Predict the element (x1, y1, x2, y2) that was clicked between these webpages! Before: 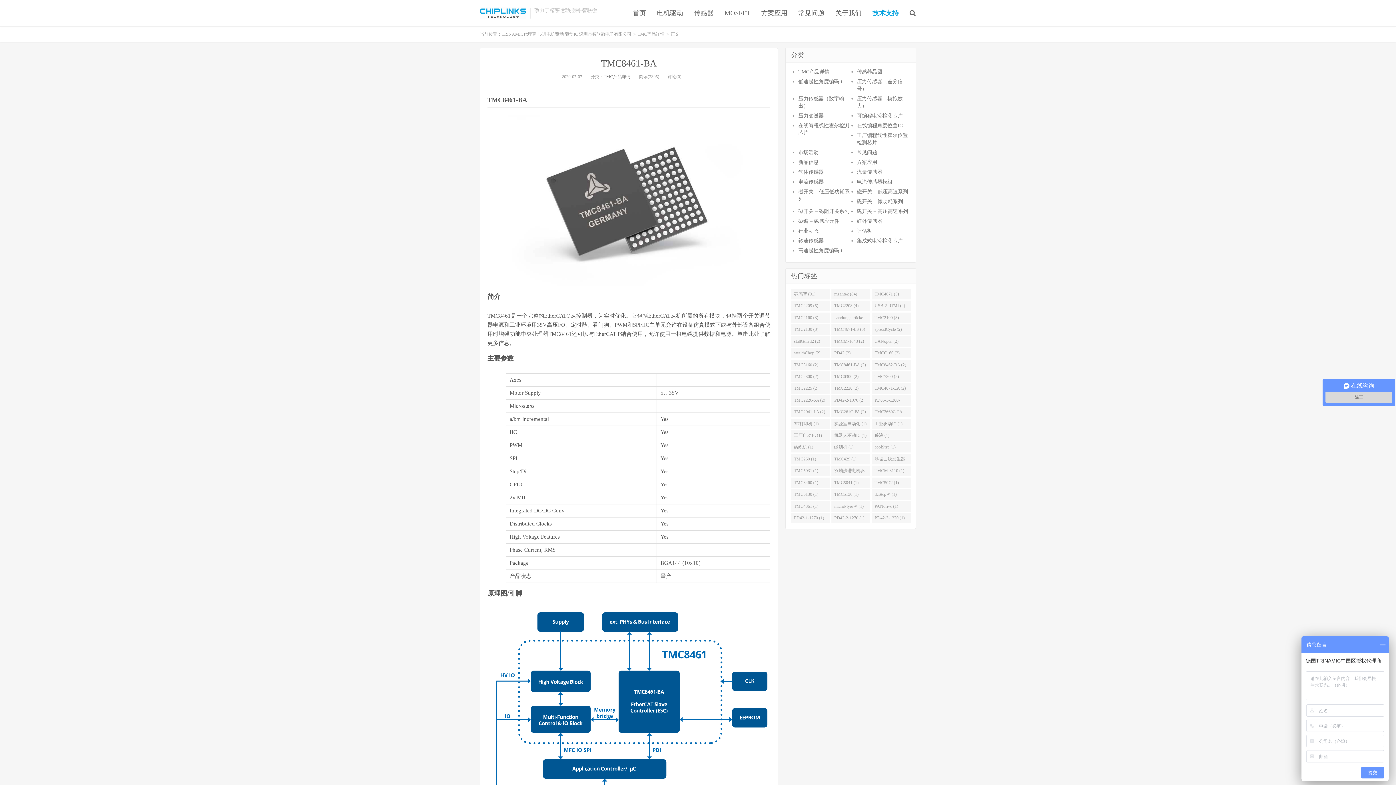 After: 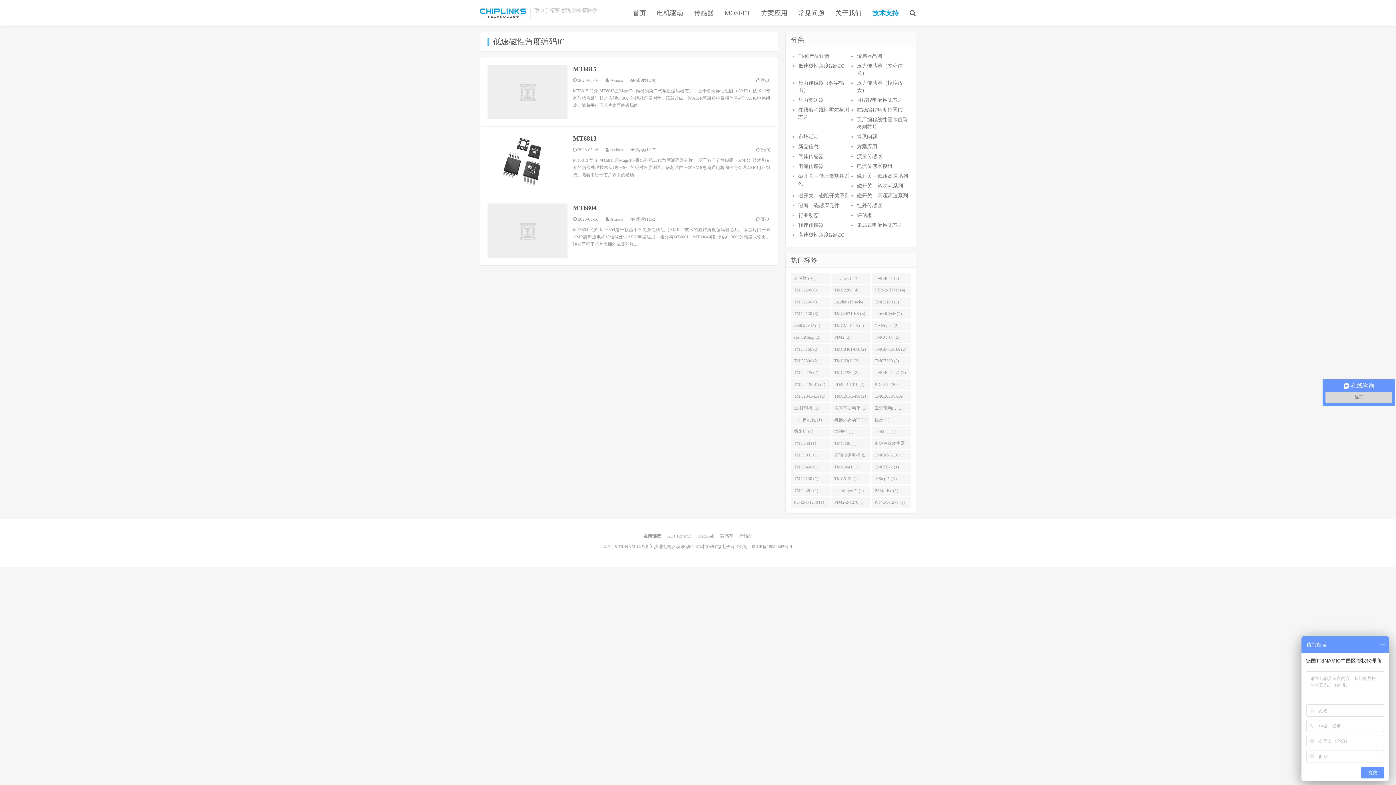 Action: label: 低速磁性角度编码IC bbox: (798, 78, 844, 84)